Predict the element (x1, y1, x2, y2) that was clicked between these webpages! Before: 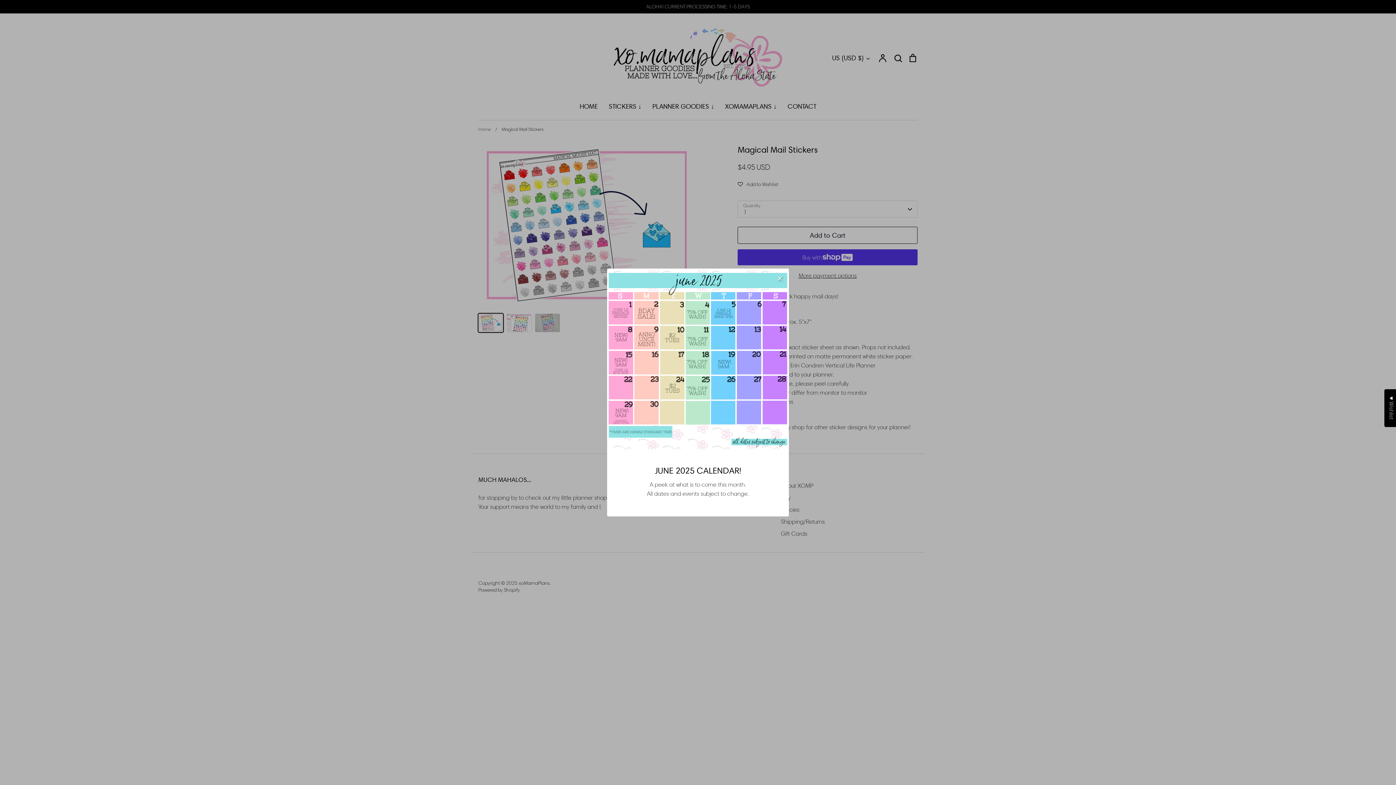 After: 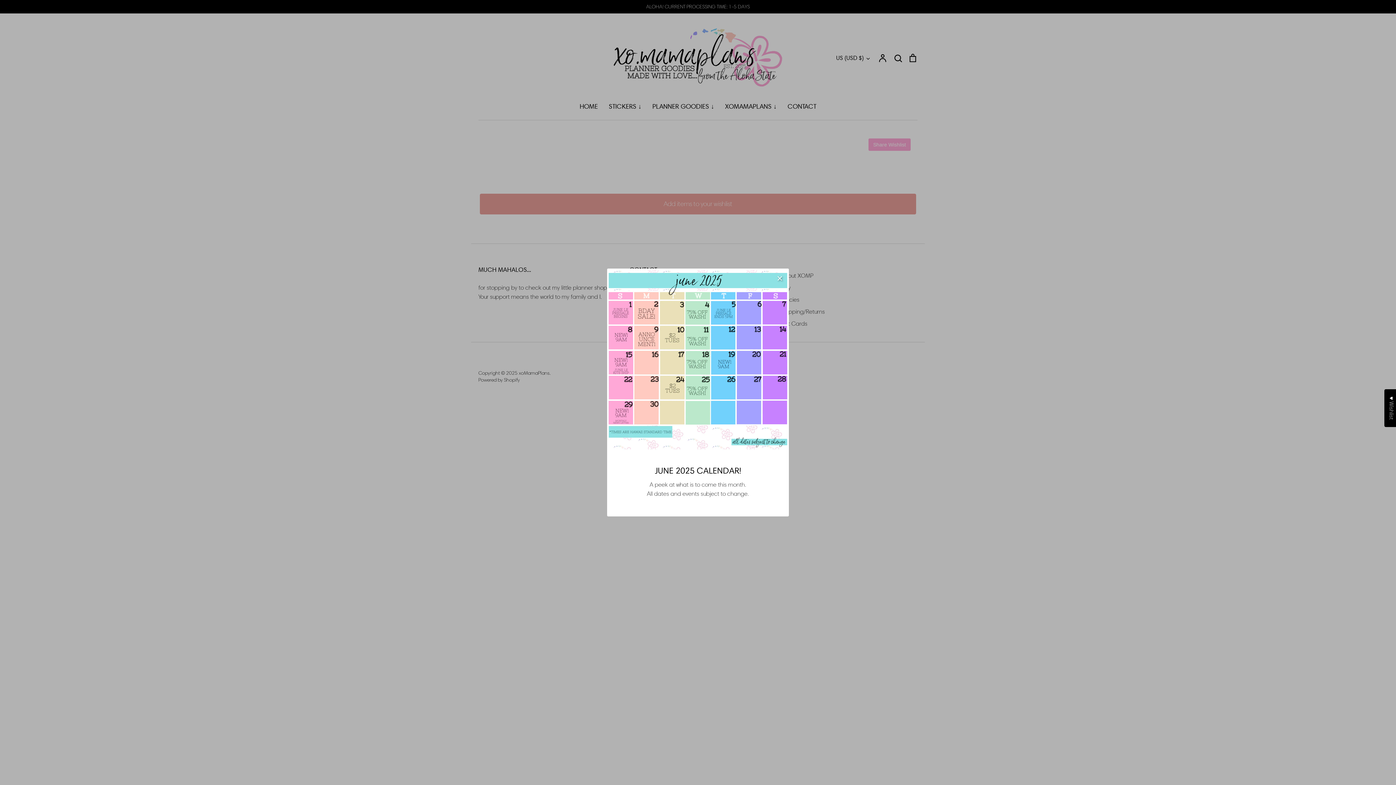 Action: label: My Wishlist bbox: (1384, 389, 1398, 427)